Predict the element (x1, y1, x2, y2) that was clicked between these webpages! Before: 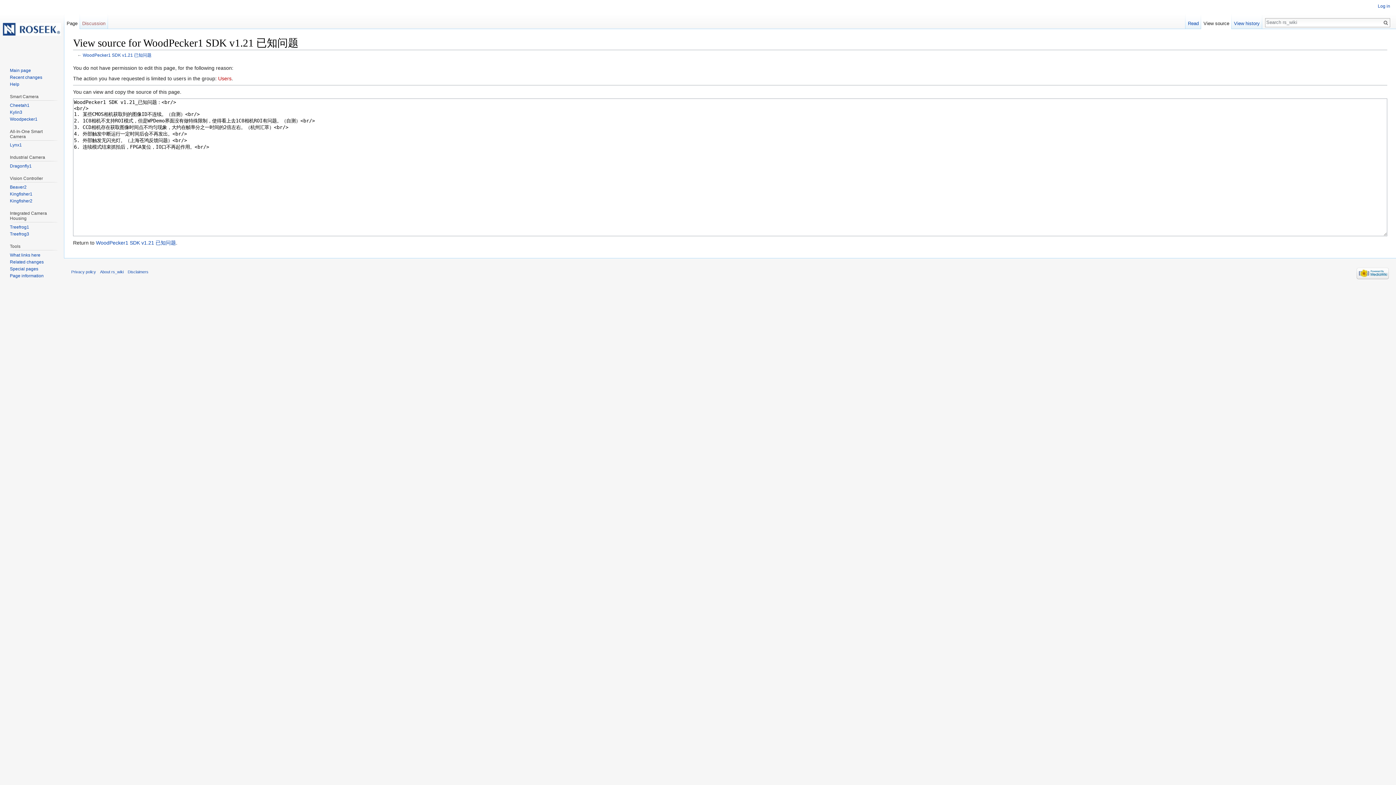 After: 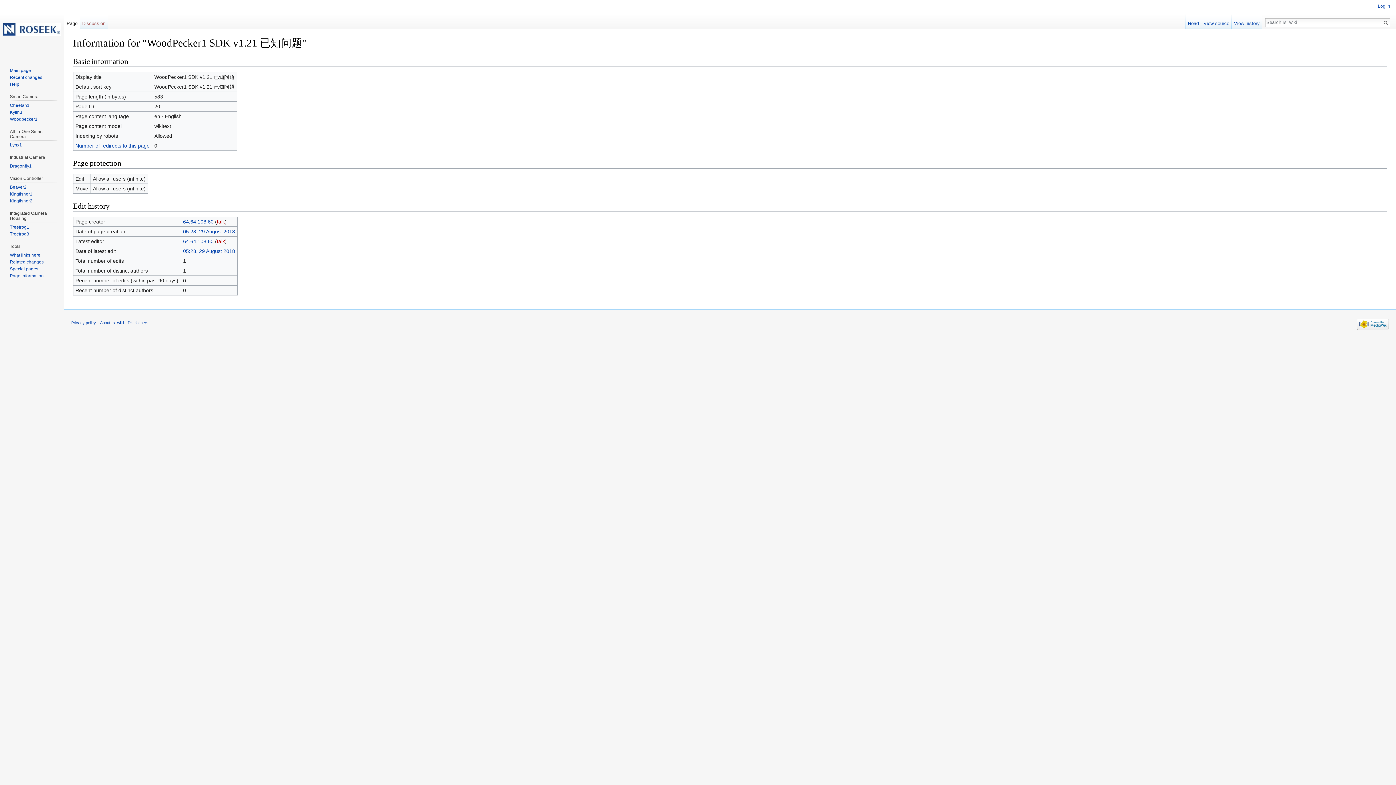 Action: label: Page information bbox: (9, 273, 43, 278)